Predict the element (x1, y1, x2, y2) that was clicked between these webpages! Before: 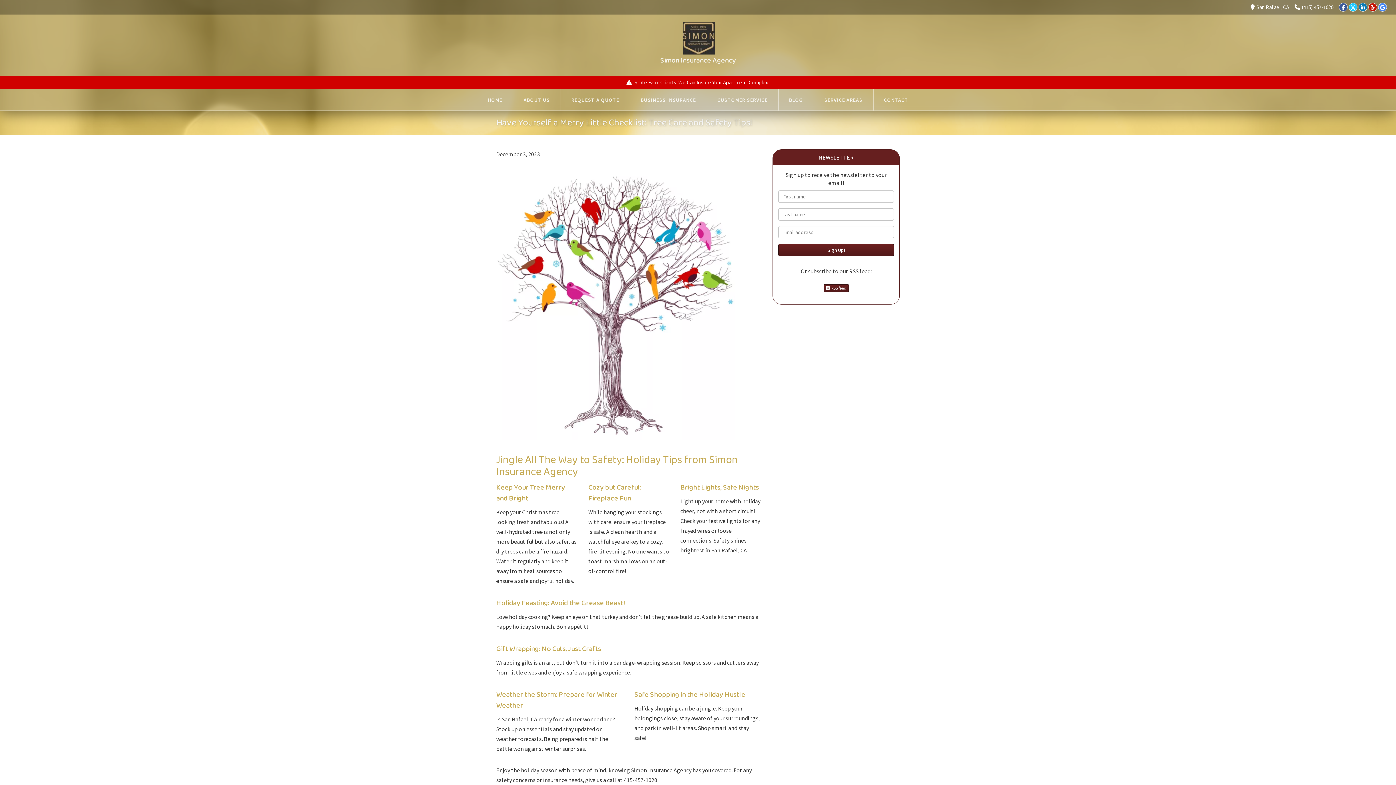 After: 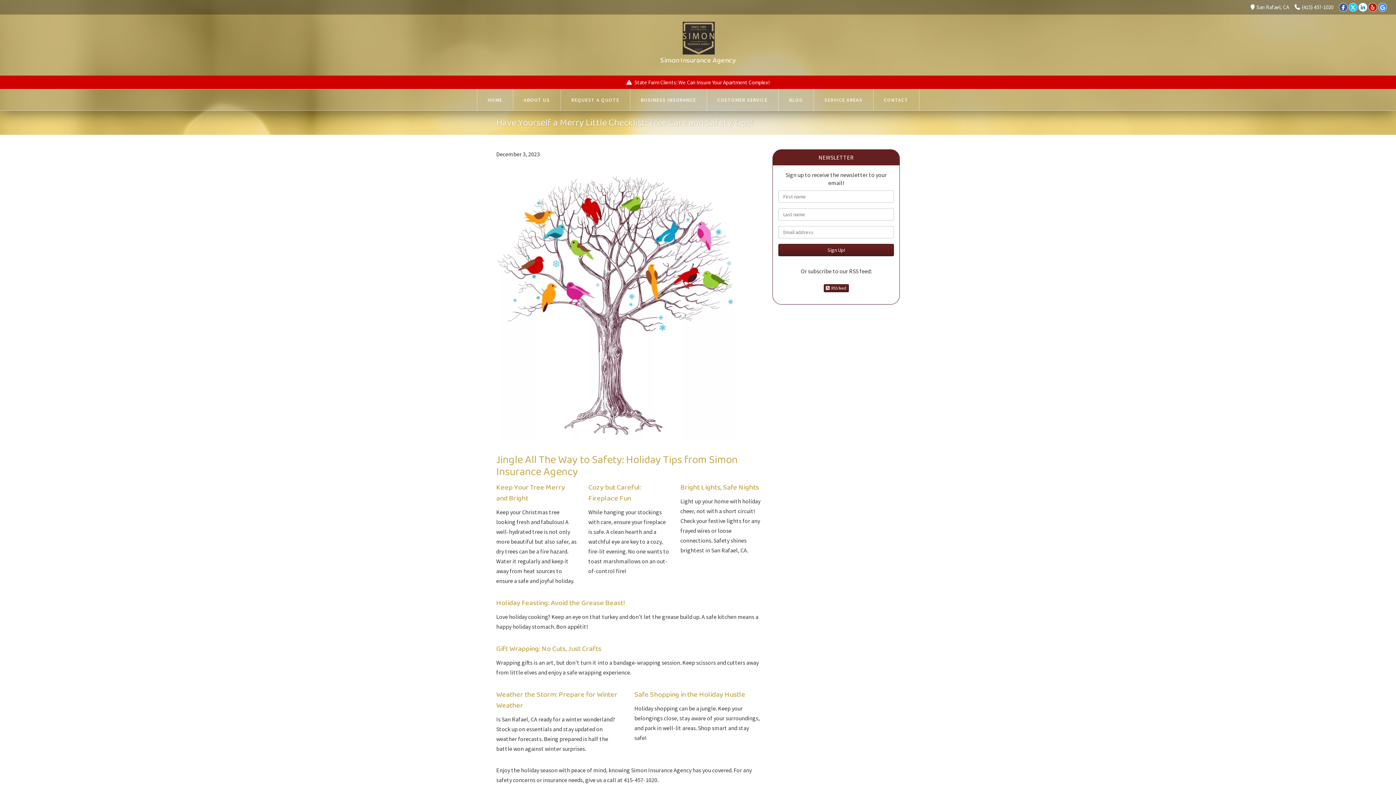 Action: bbox: (1358, 2, 1367, 11) label: LinkedIn